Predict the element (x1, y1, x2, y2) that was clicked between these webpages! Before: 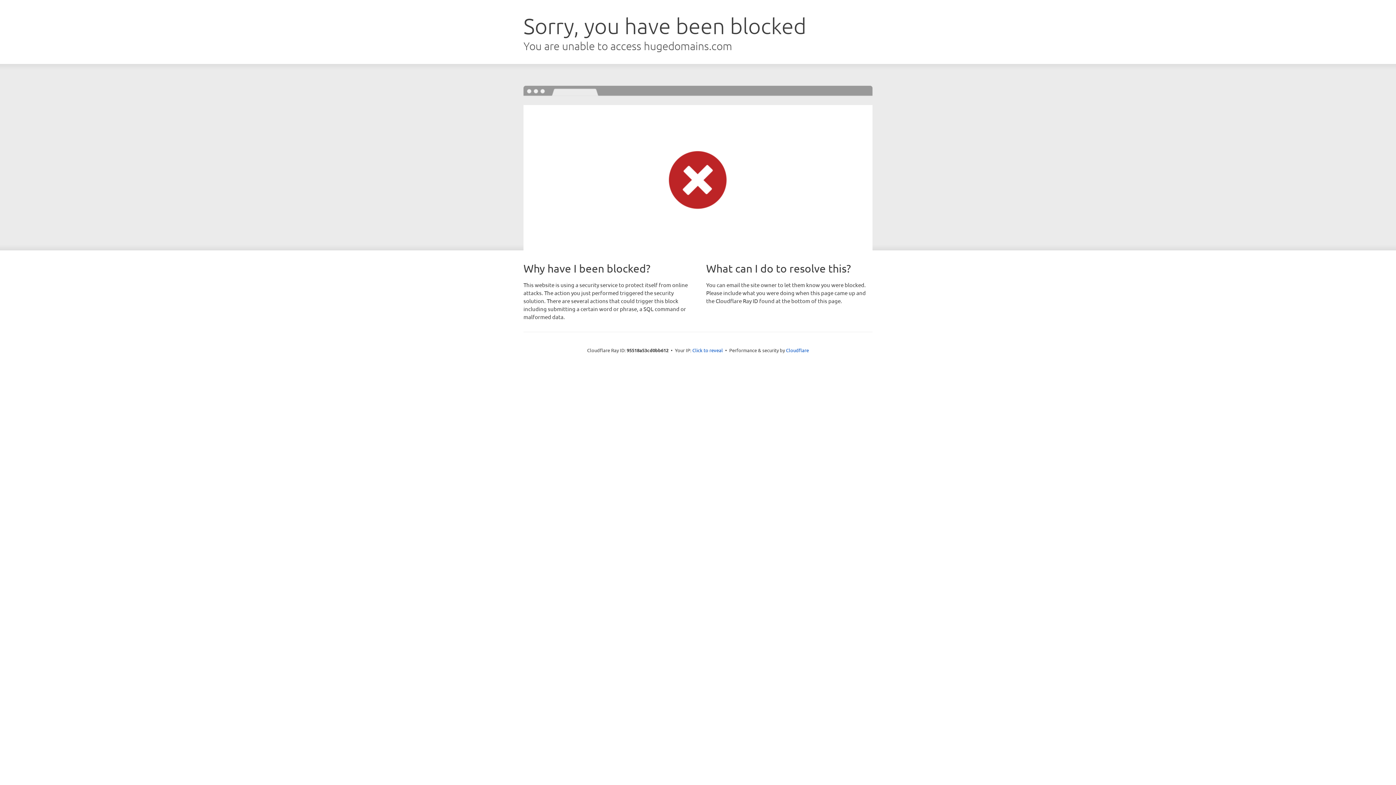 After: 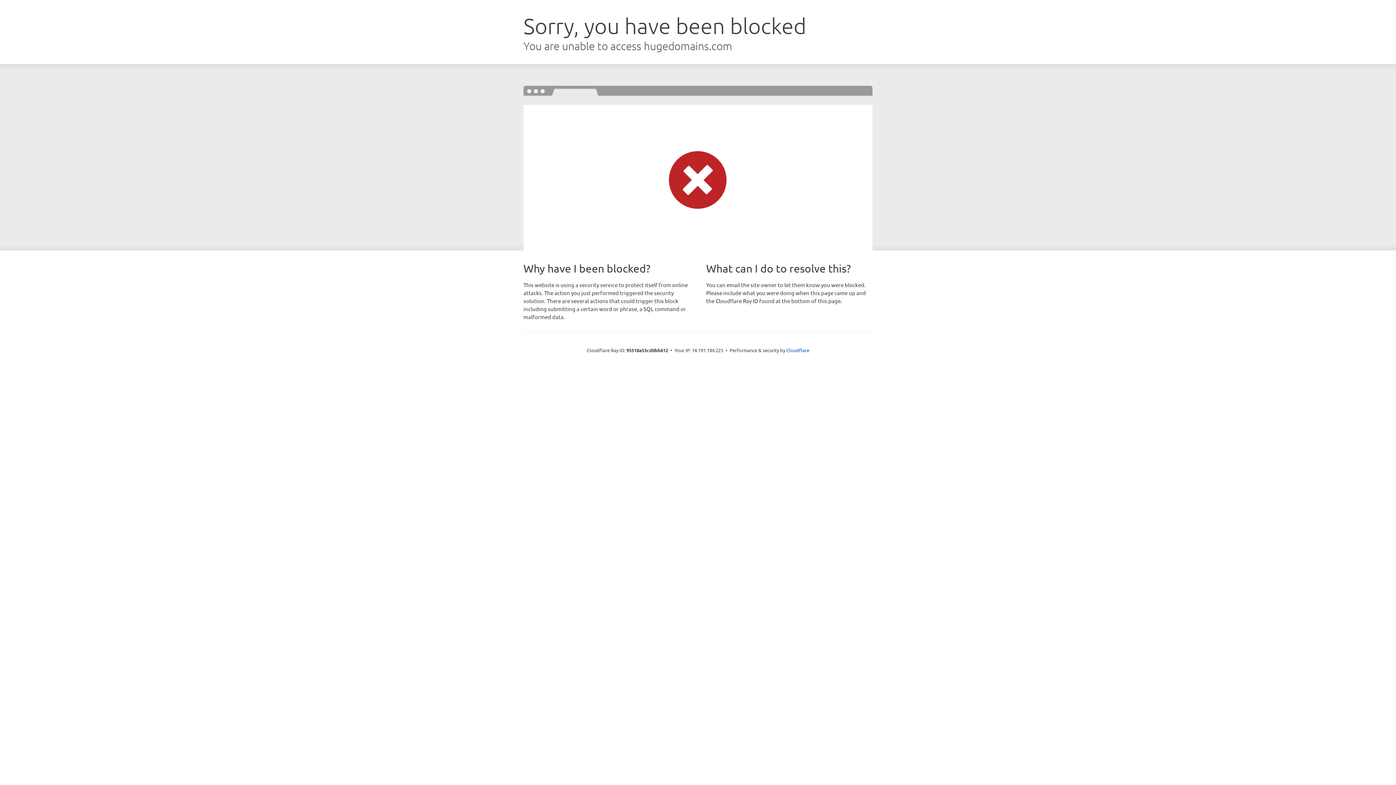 Action: bbox: (692, 346, 723, 353) label: Click to reveal